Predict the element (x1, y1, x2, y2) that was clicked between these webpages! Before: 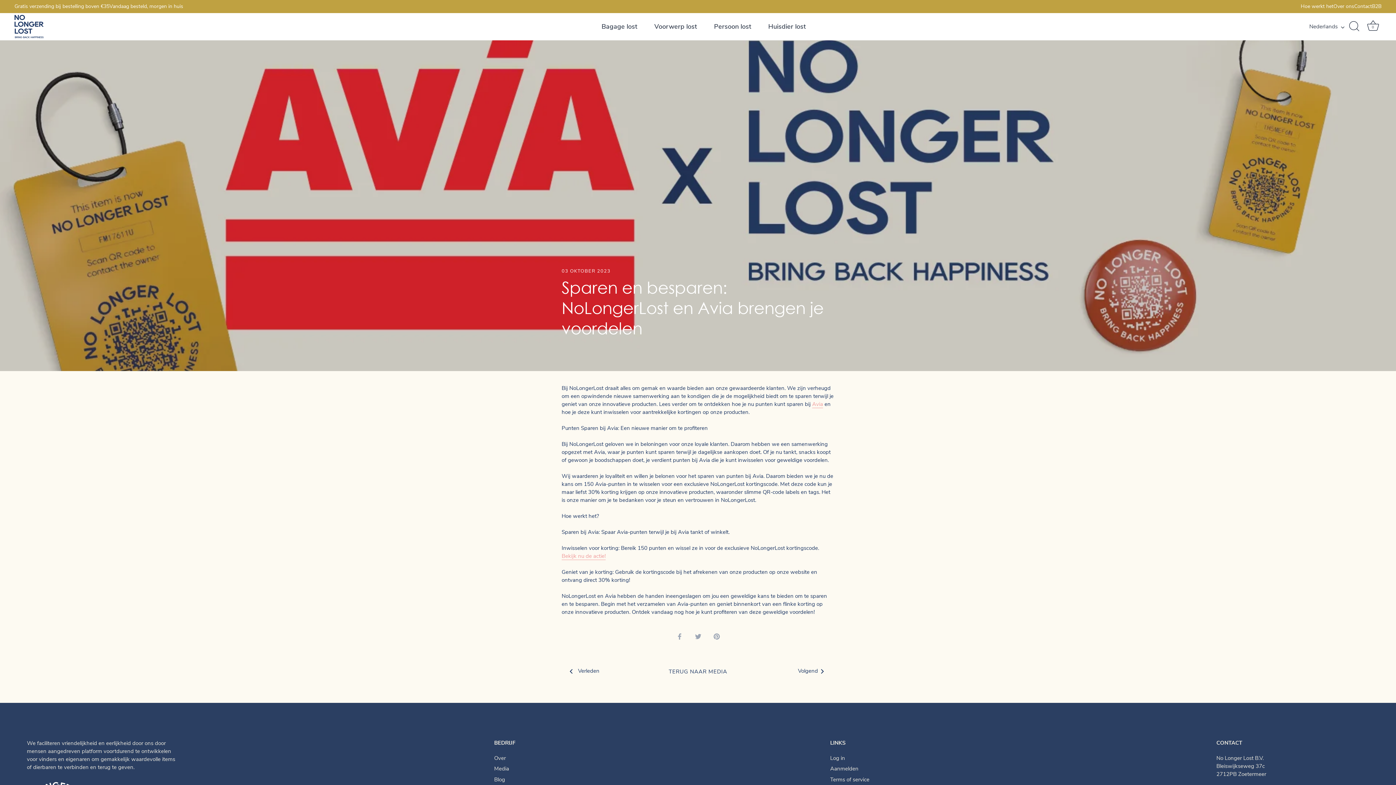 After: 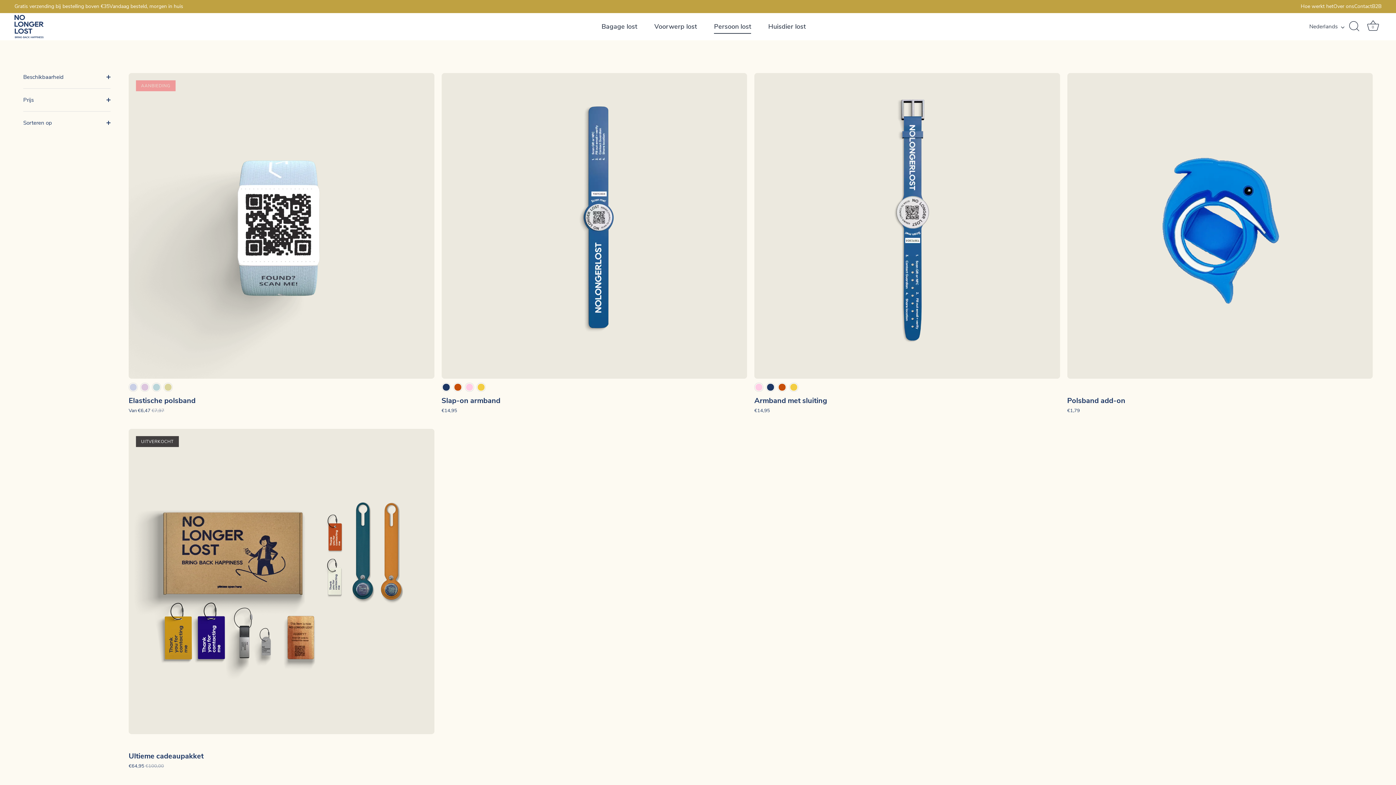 Action: bbox: (706, 19, 759, 33) label: Persoon lost